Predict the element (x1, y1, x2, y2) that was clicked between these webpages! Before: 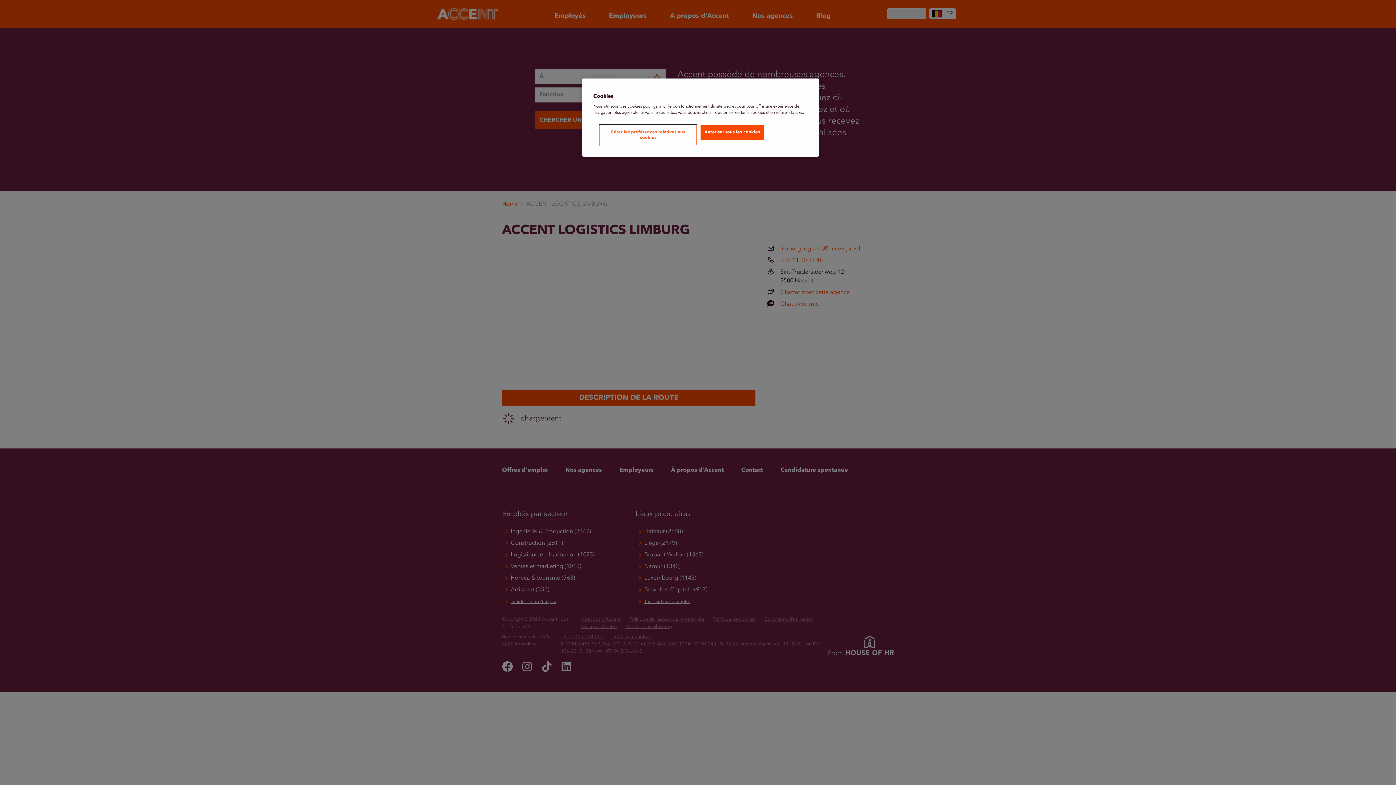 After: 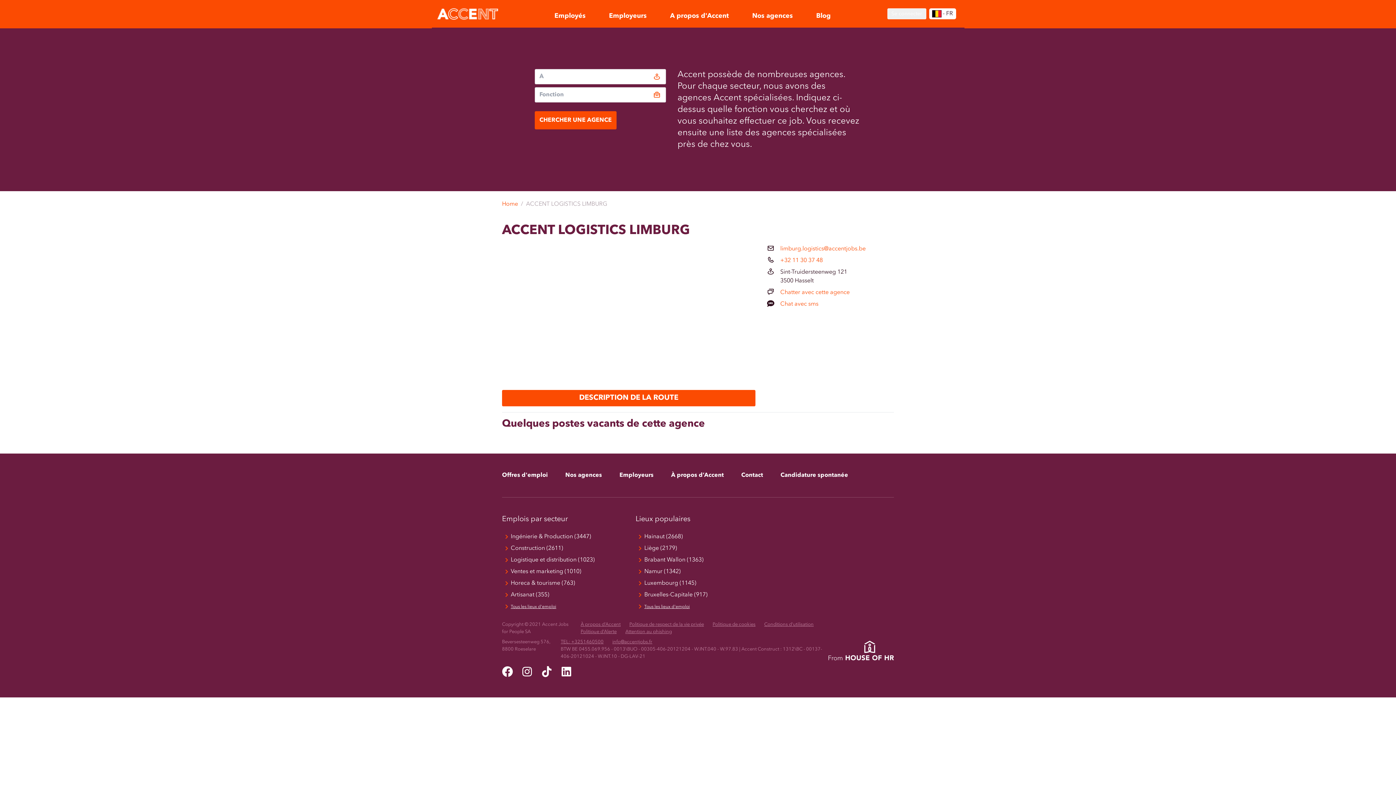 Action: bbox: (700, 125, 764, 140) label: Autoriser tous les cookies